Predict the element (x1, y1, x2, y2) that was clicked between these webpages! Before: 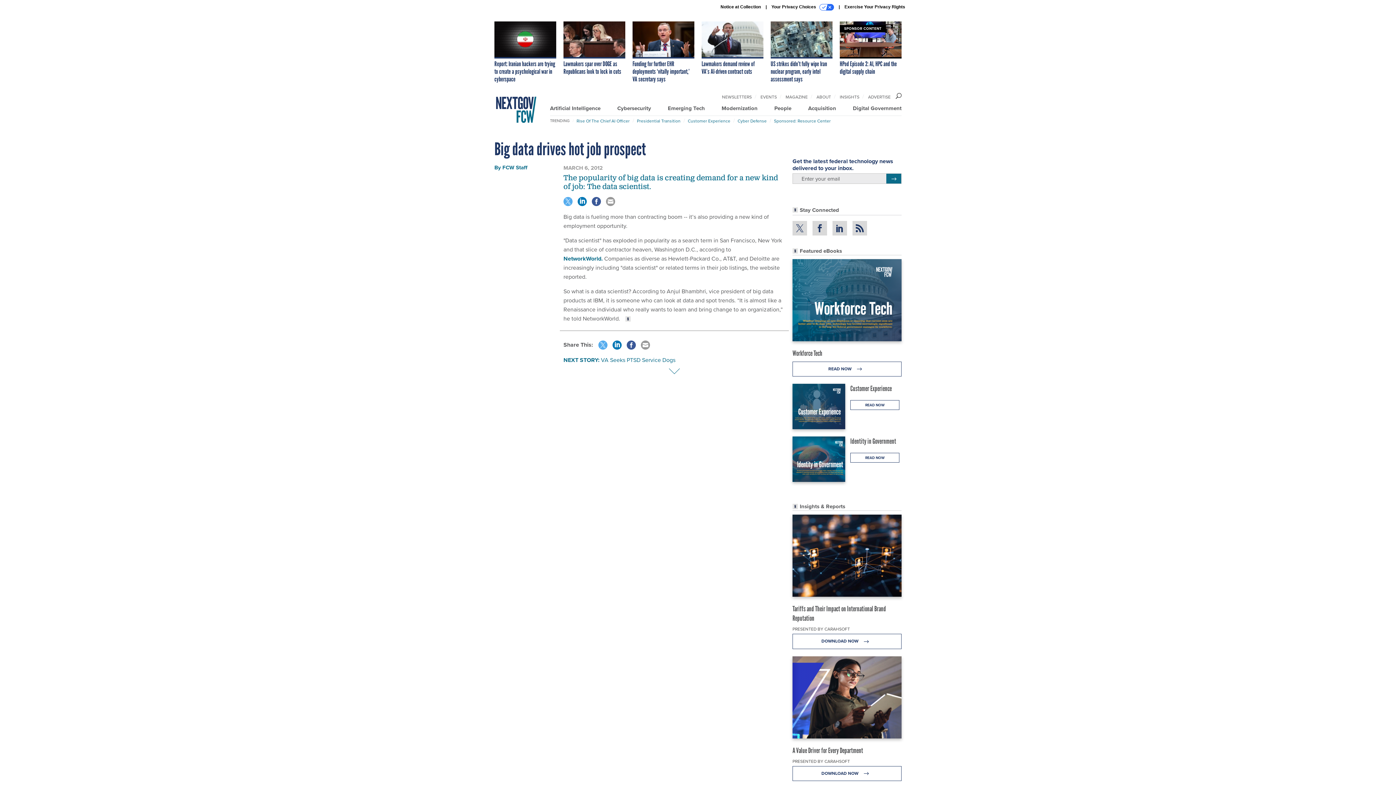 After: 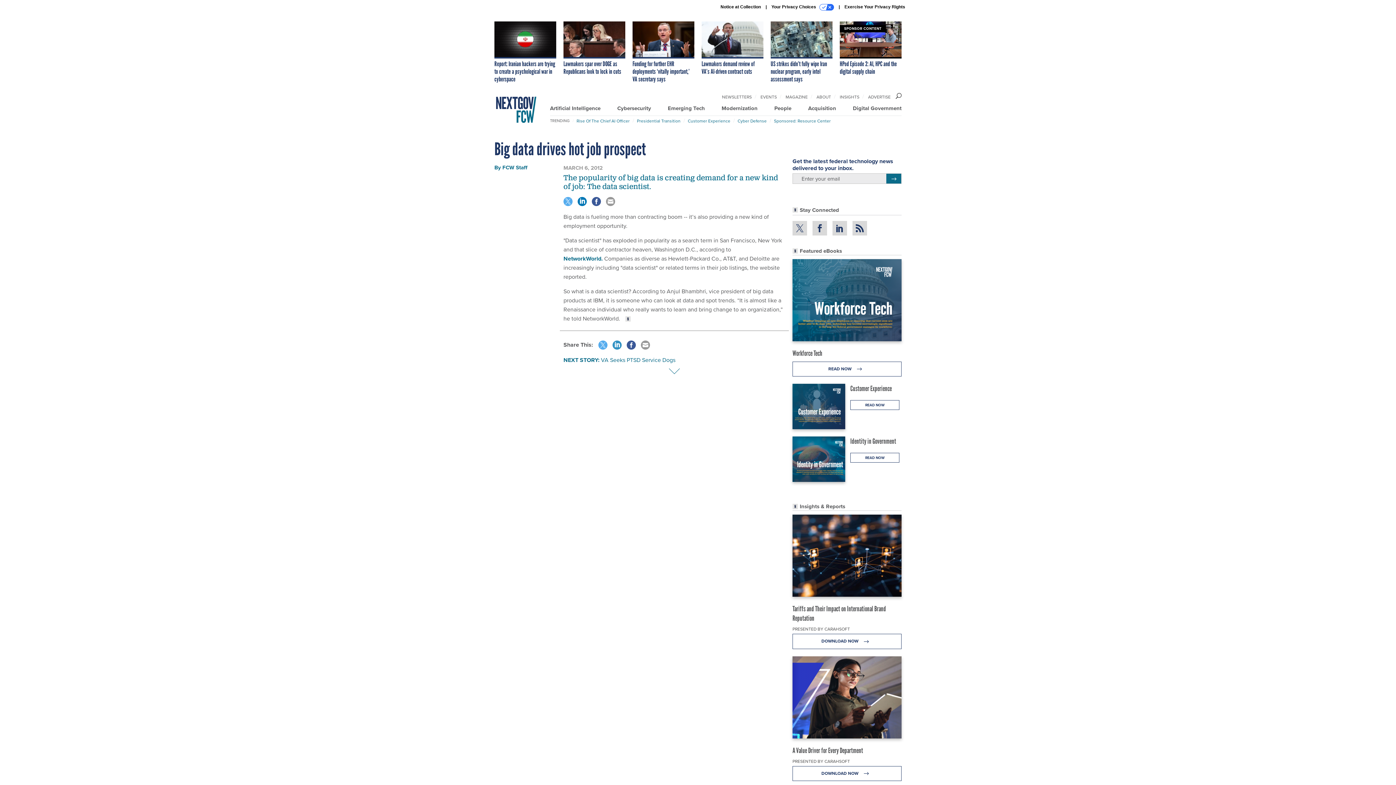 Action: bbox: (612, 340, 621, 349)